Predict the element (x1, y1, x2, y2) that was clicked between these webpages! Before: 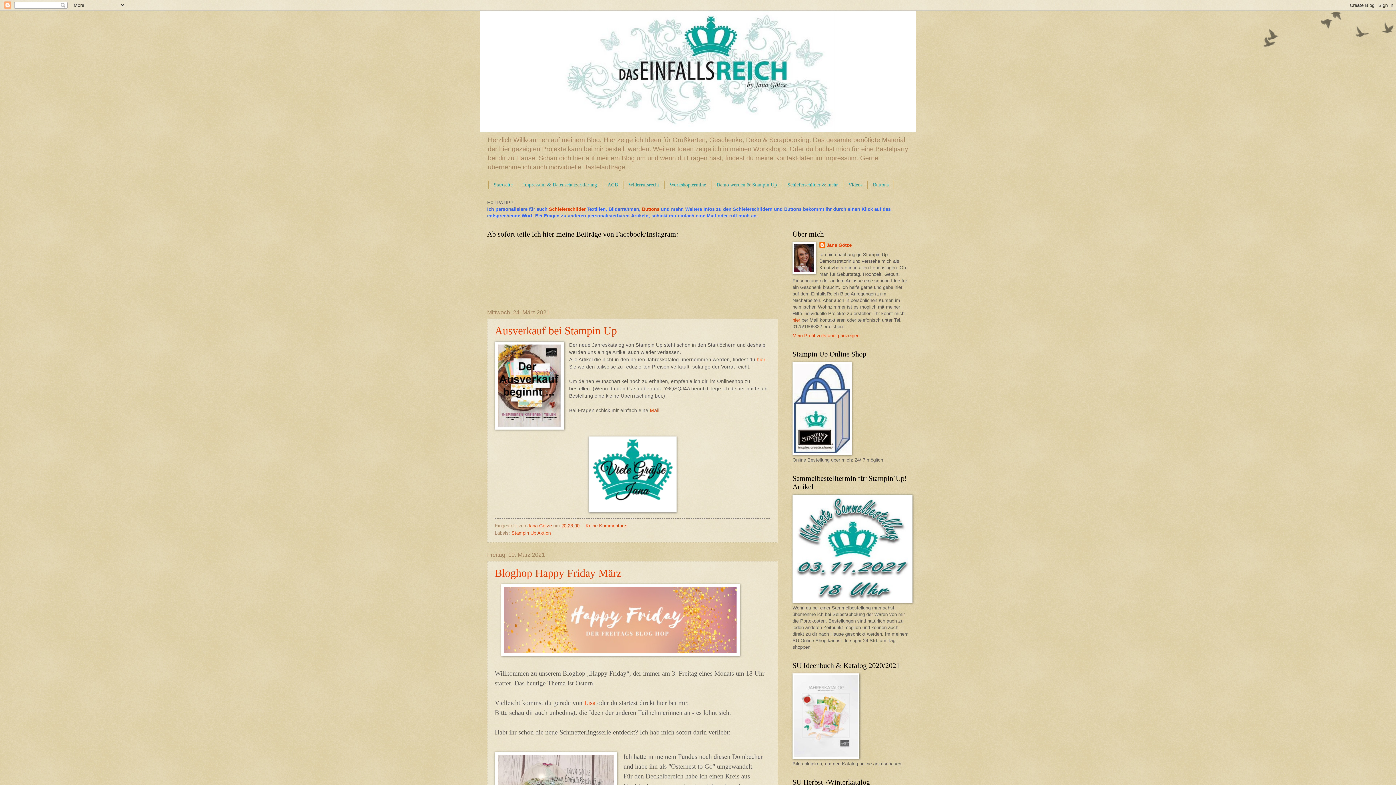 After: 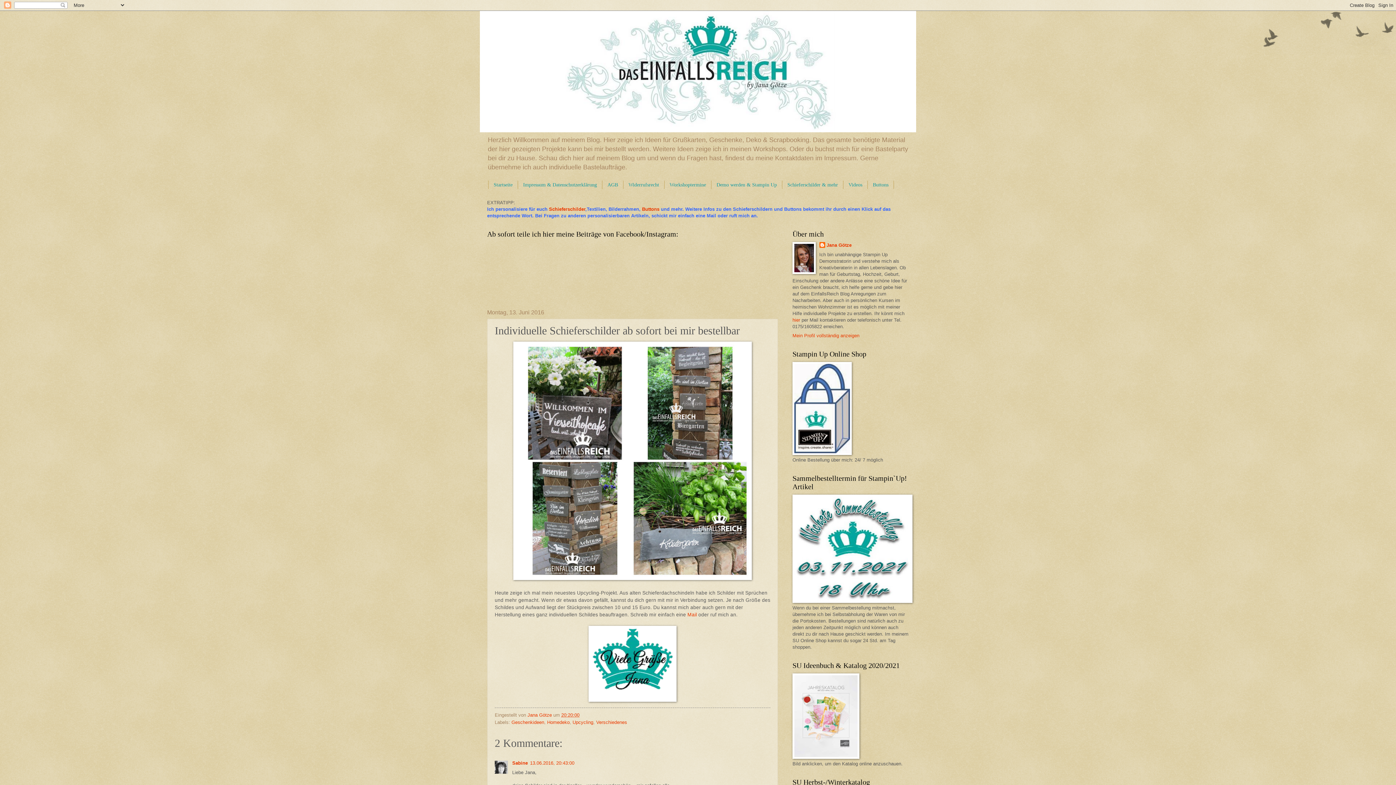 Action: label: Schieferschilder bbox: (549, 206, 585, 212)